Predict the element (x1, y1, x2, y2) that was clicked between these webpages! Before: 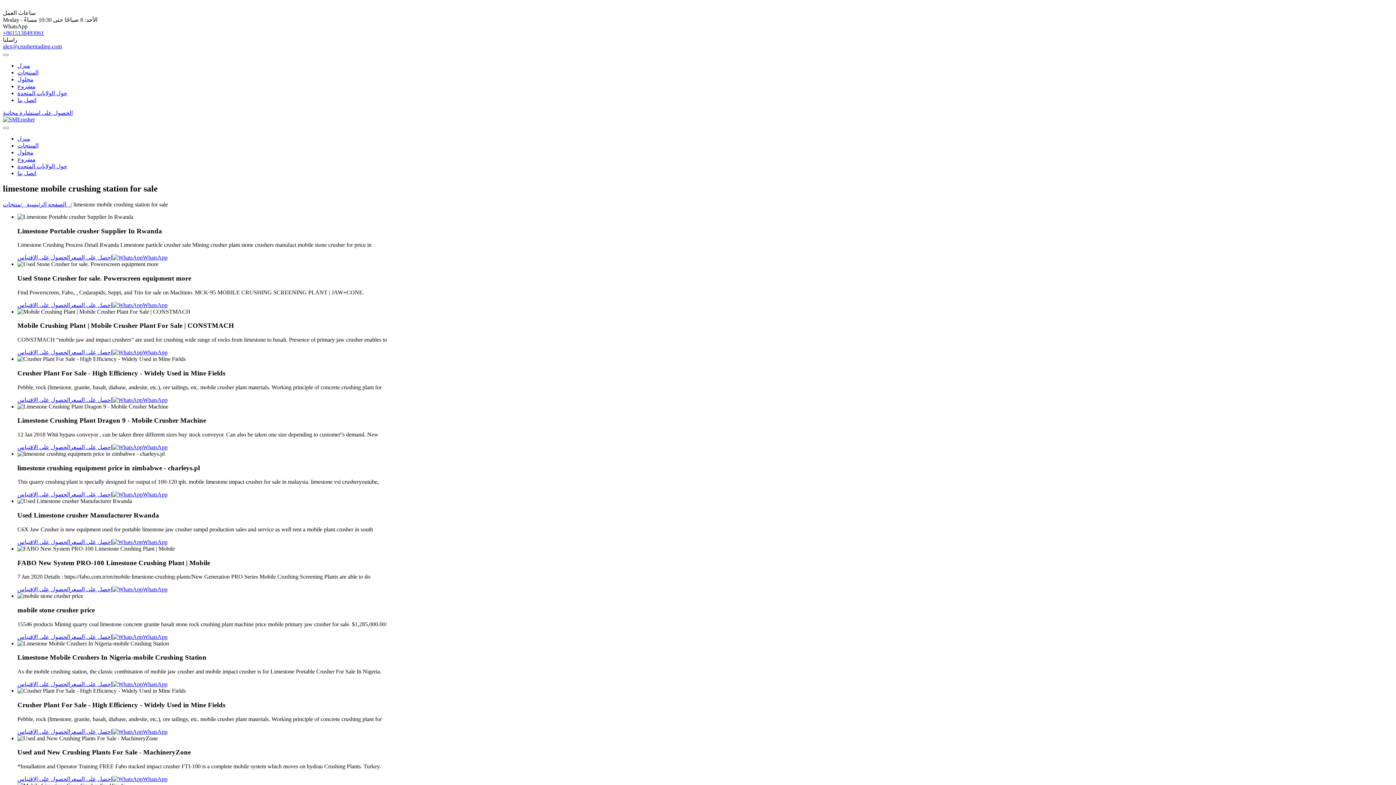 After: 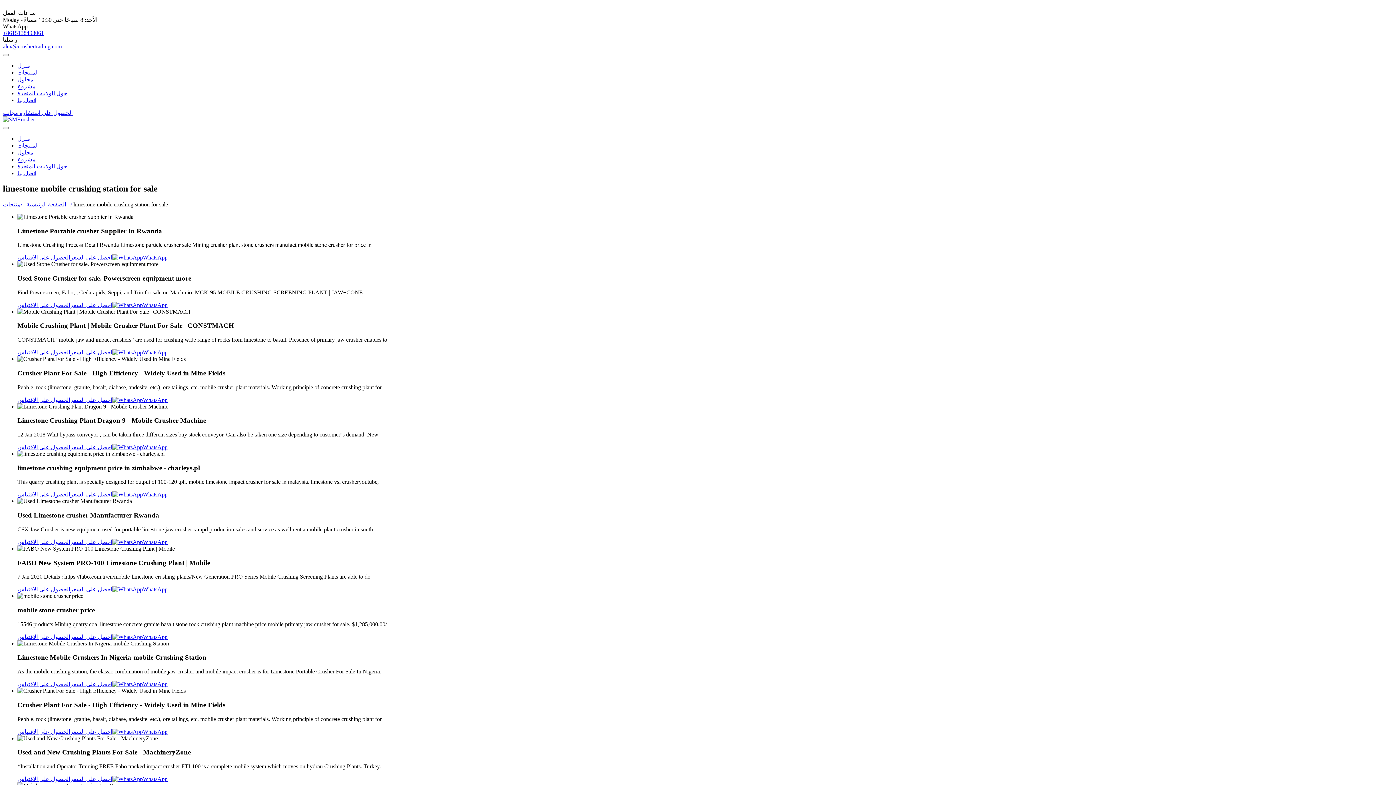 Action: bbox: (17, 254, 70, 260) label: الحصول على الاقتباس